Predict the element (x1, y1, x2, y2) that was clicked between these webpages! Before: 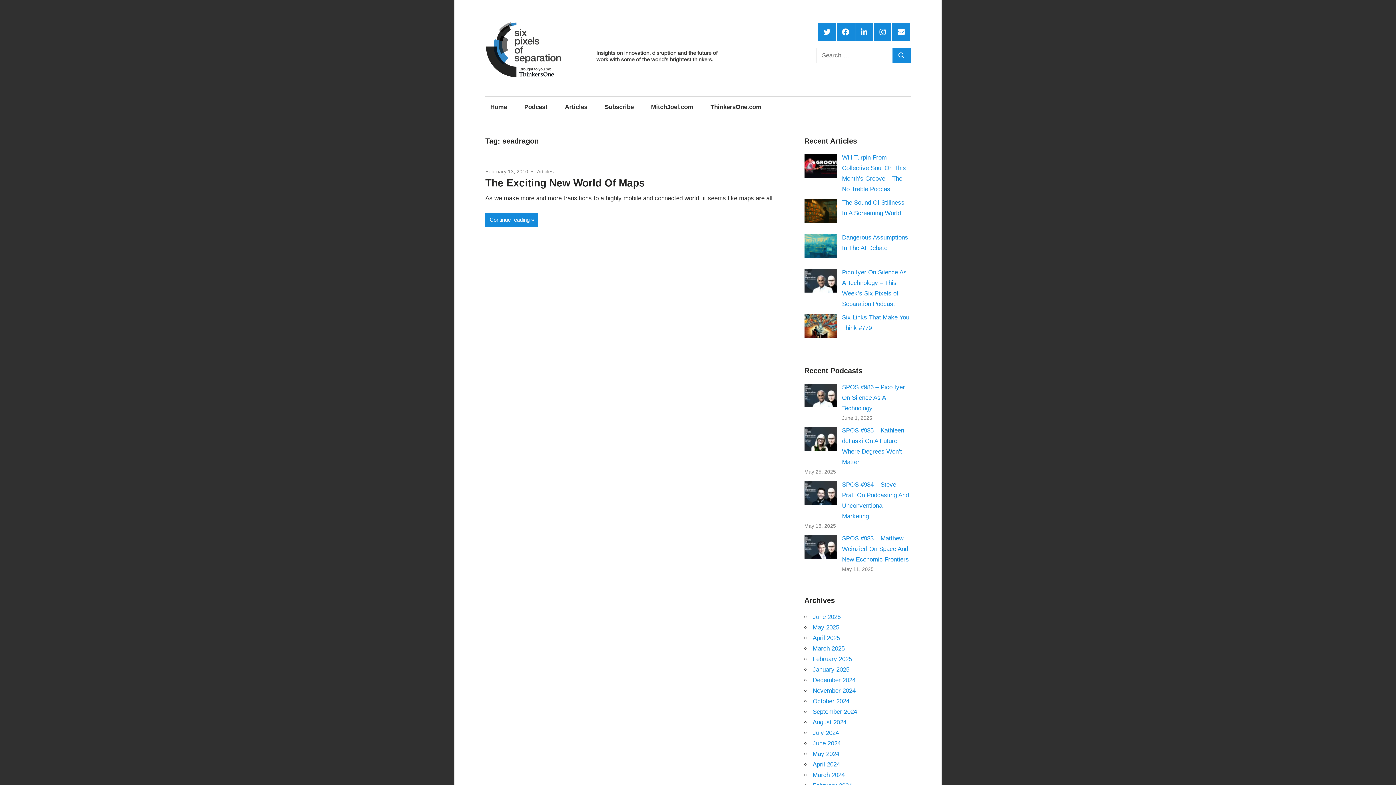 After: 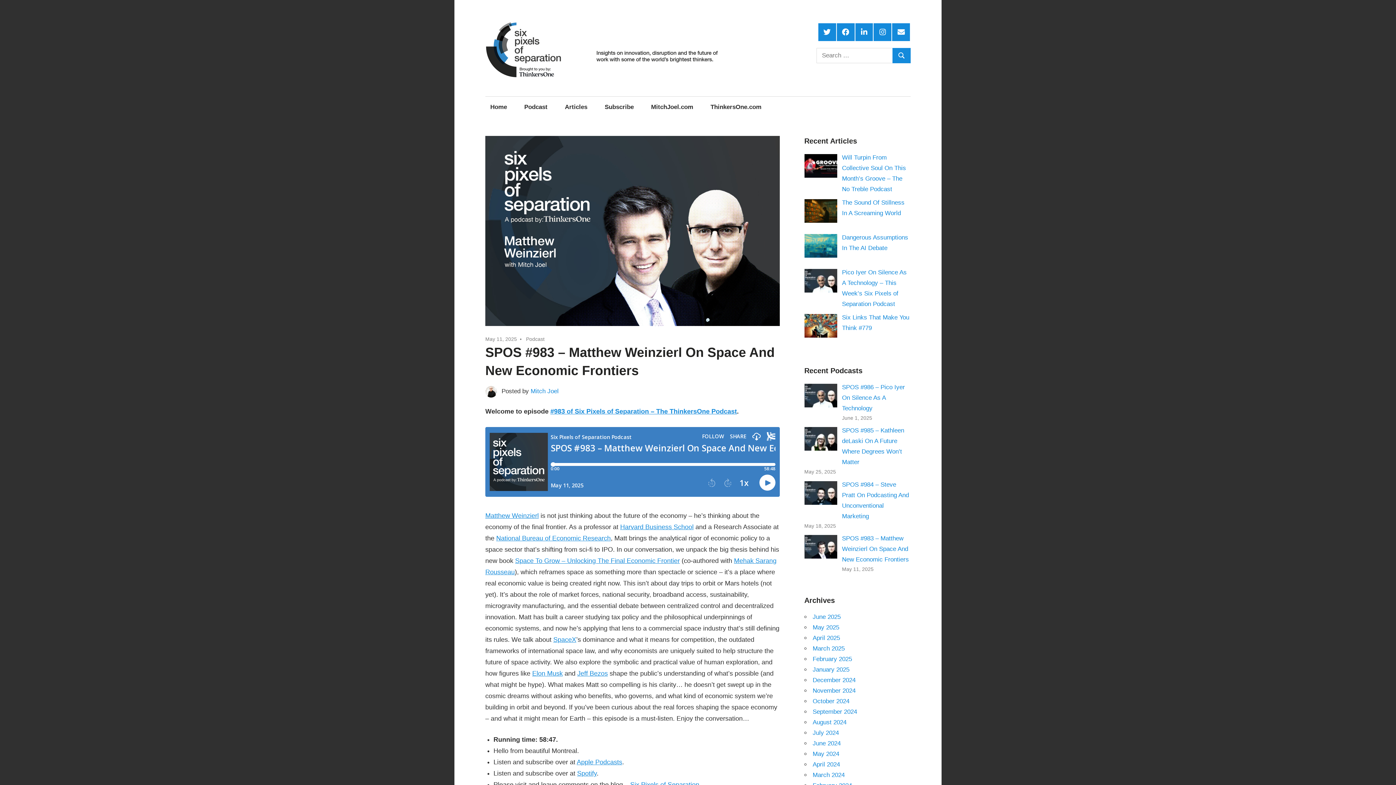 Action: label: SPOS #983 – Matthew Weinzierl On Space And New Economic Frontiers bbox: (842, 535, 909, 563)